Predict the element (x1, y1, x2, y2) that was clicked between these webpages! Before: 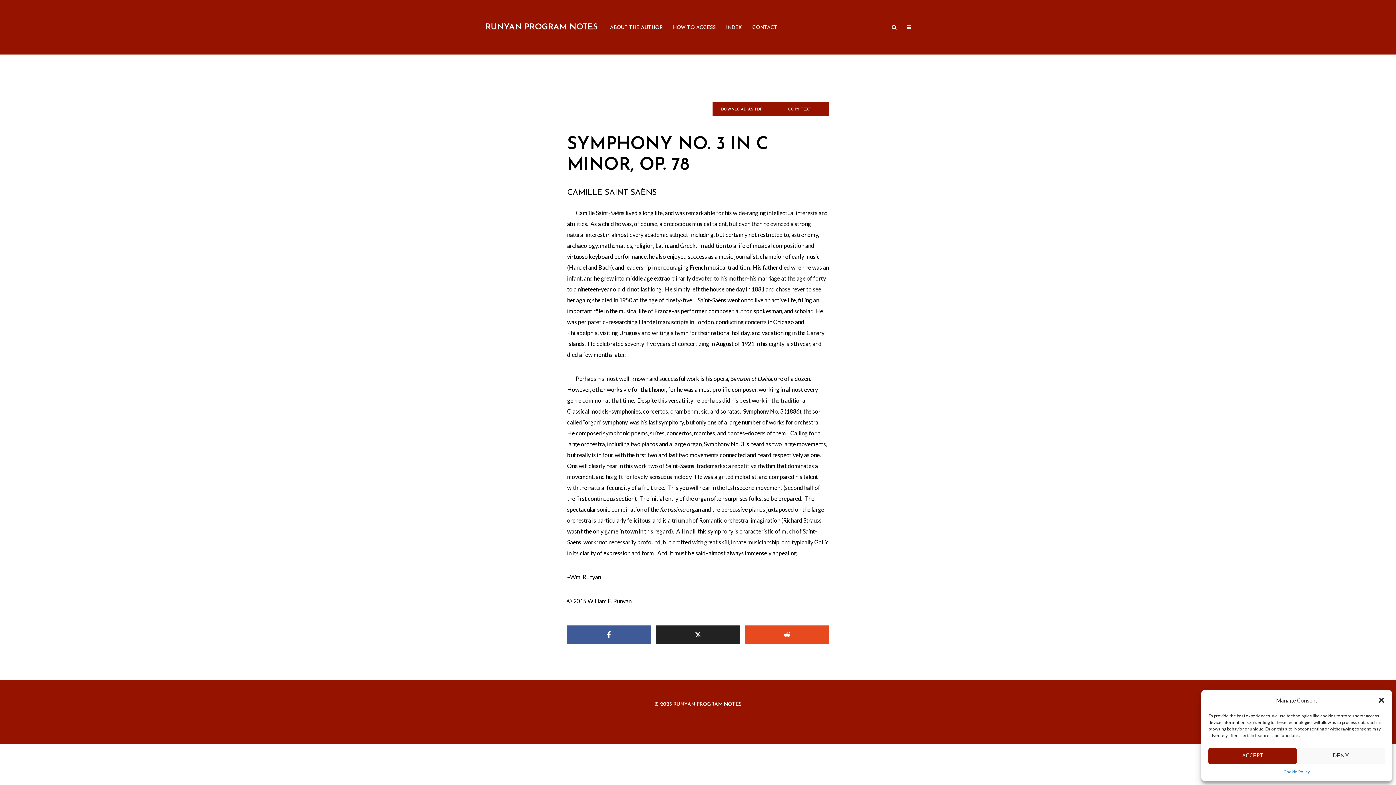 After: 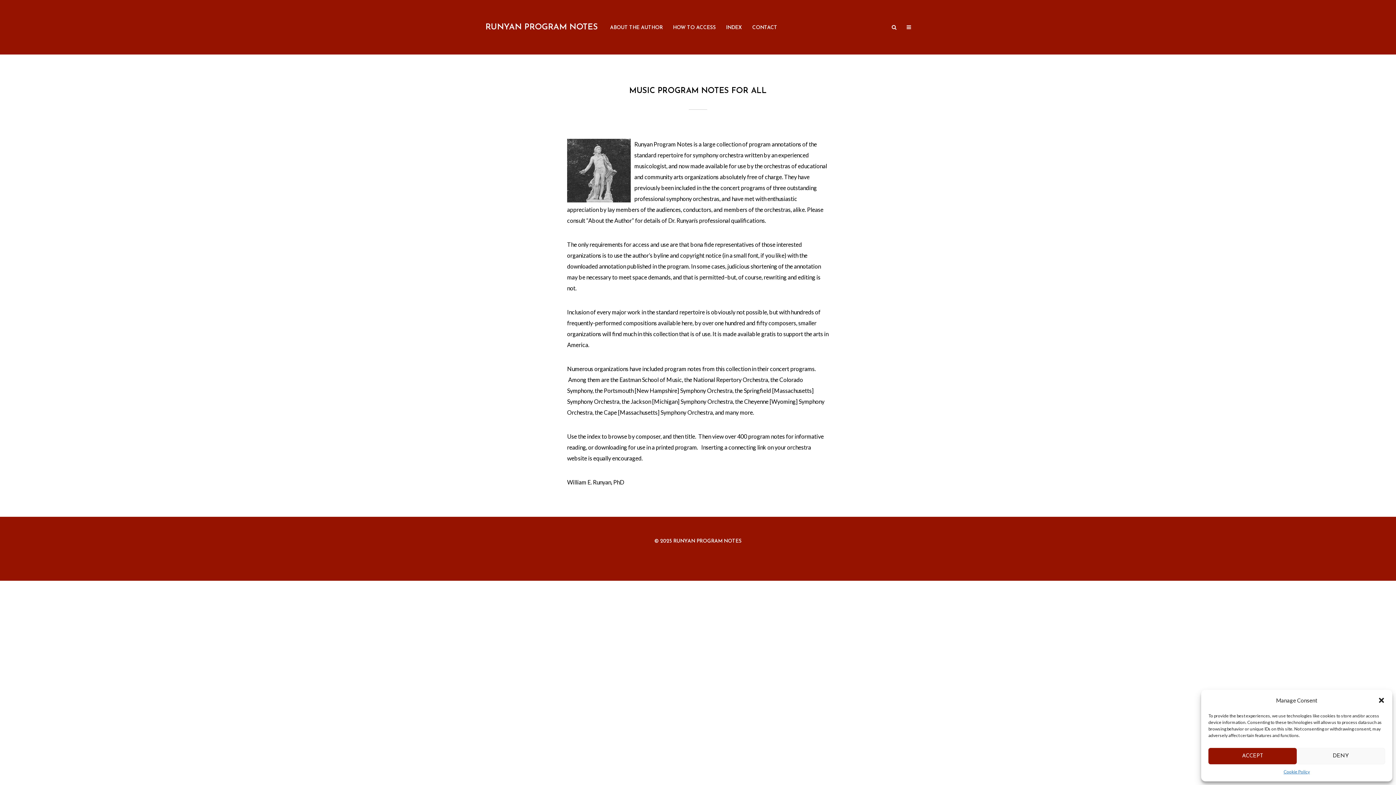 Action: bbox: (485, 23, 597, 31) label: RUNYAN PROGRAM NOTES